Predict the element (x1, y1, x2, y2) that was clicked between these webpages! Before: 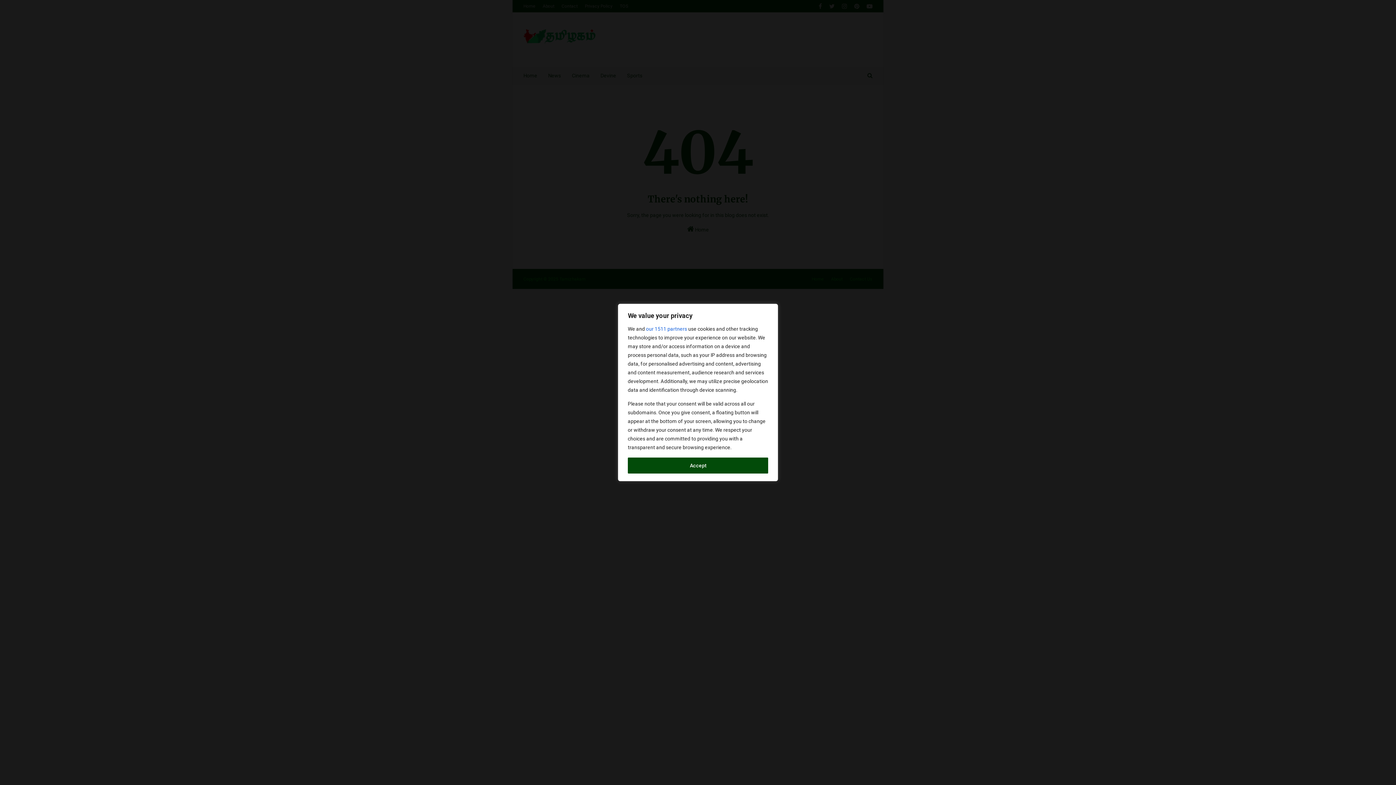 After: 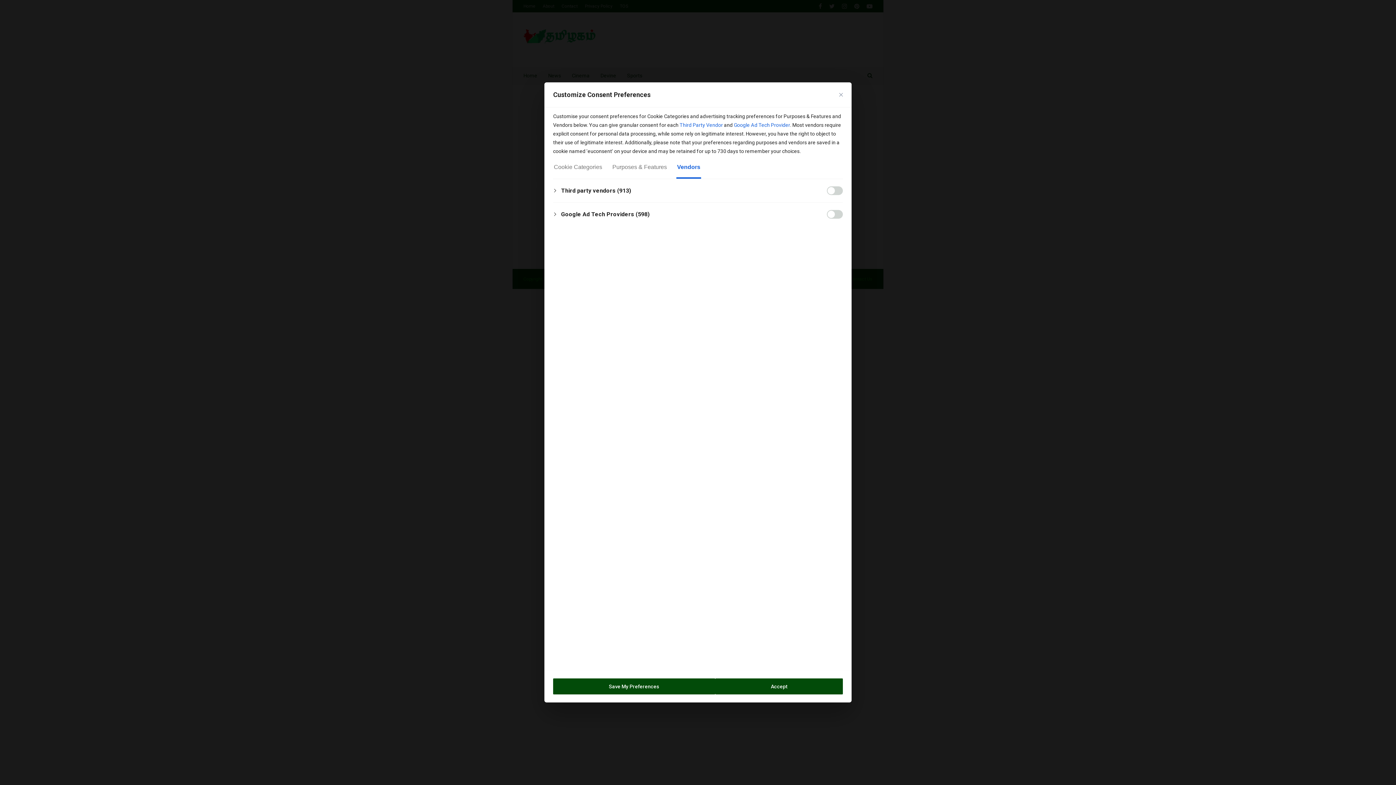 Action: bbox: (646, 324, 687, 333) label: our 1511 partners